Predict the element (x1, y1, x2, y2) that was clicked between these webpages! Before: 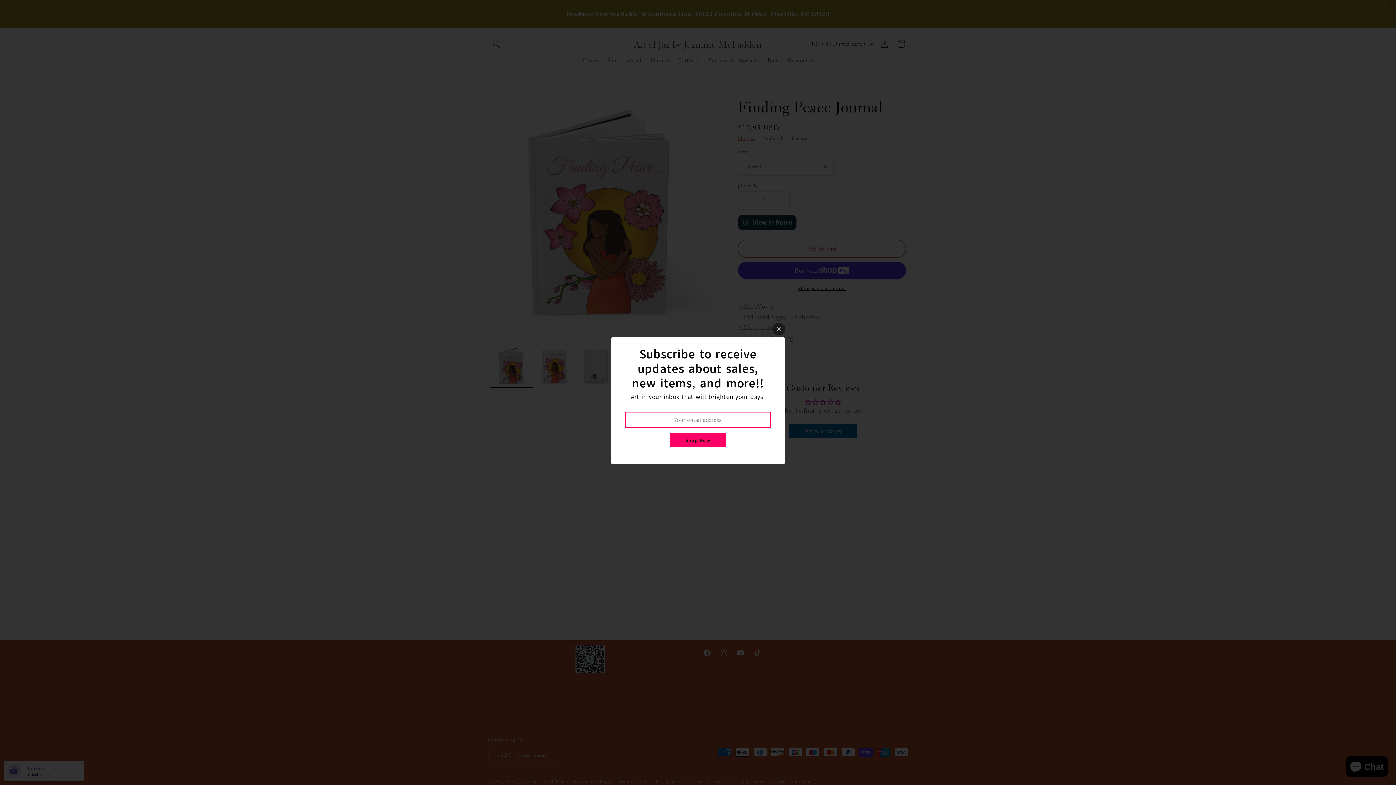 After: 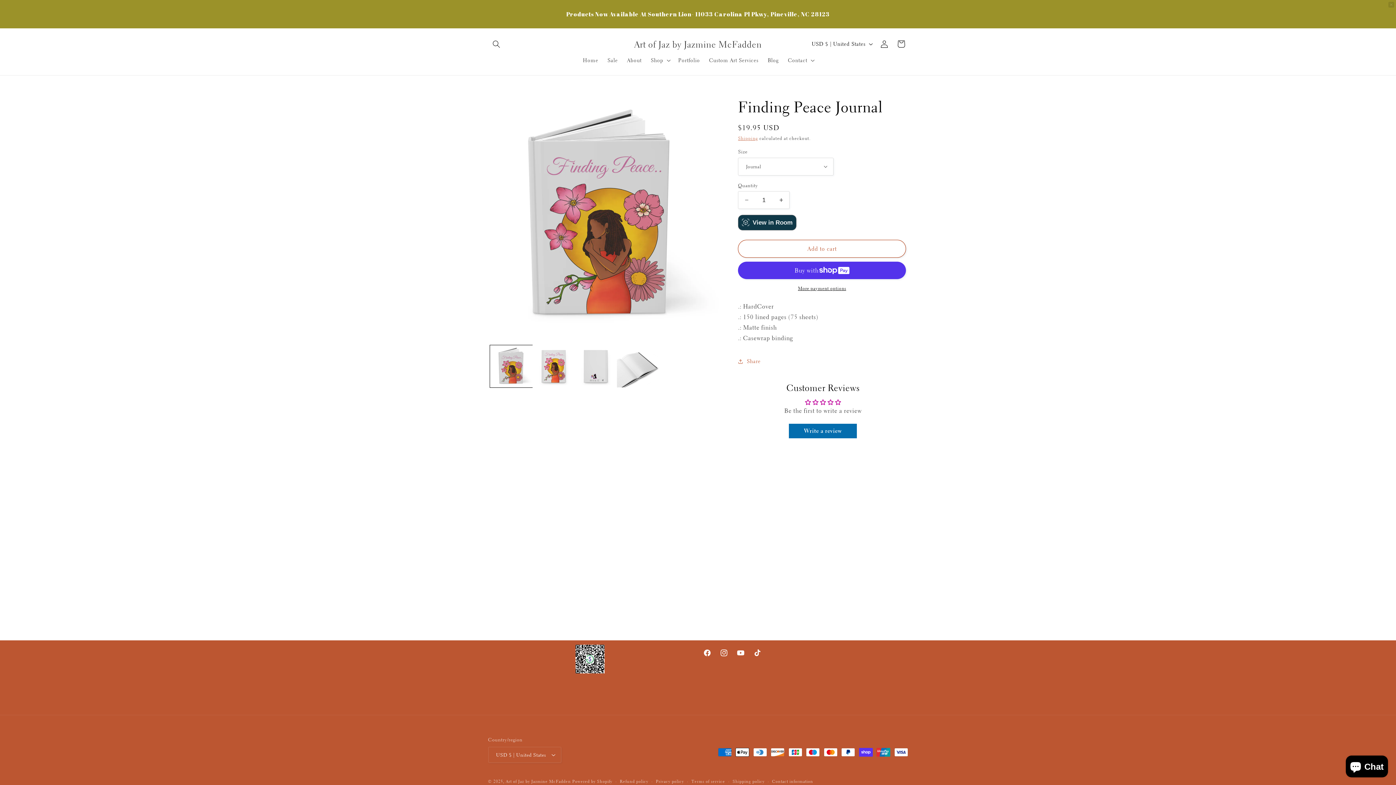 Action: bbox: (772, 322, 785, 335)